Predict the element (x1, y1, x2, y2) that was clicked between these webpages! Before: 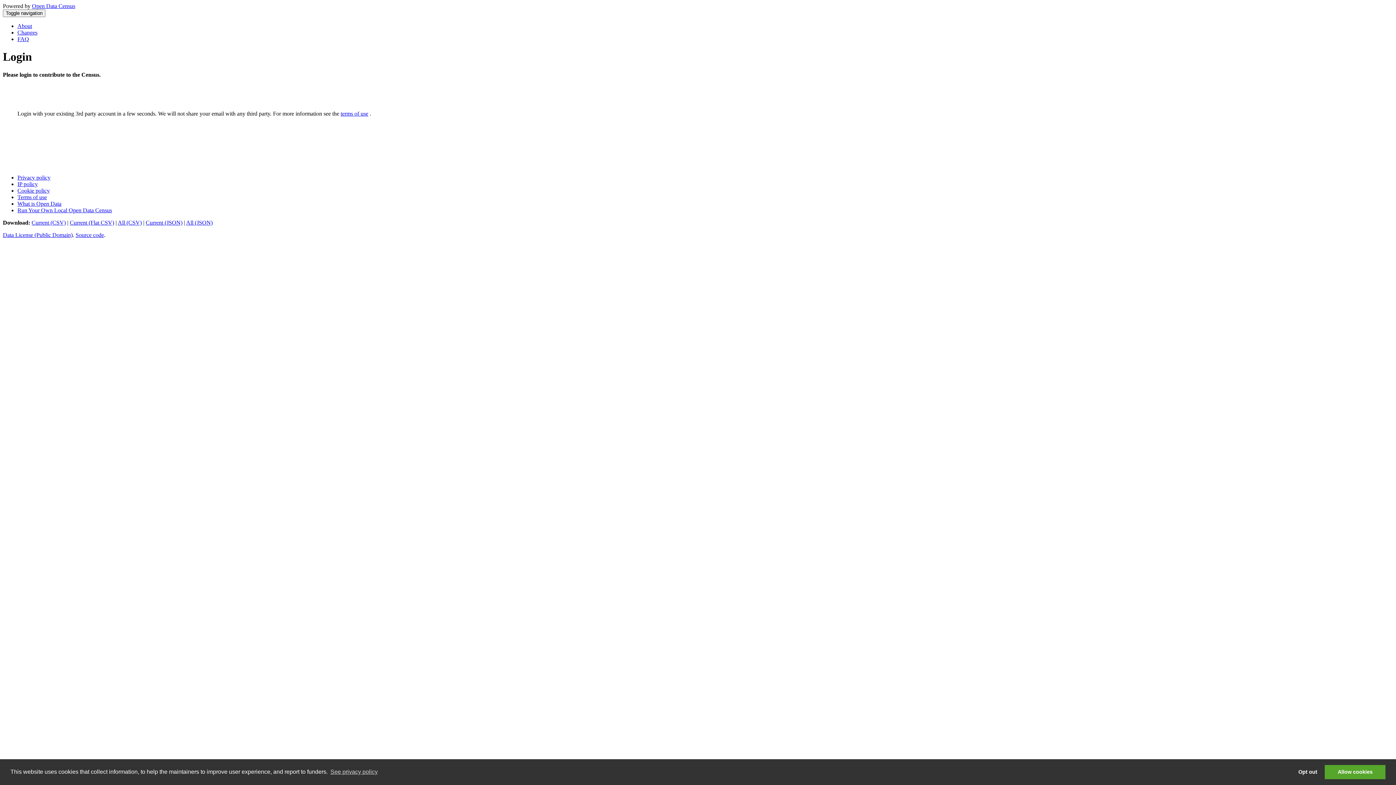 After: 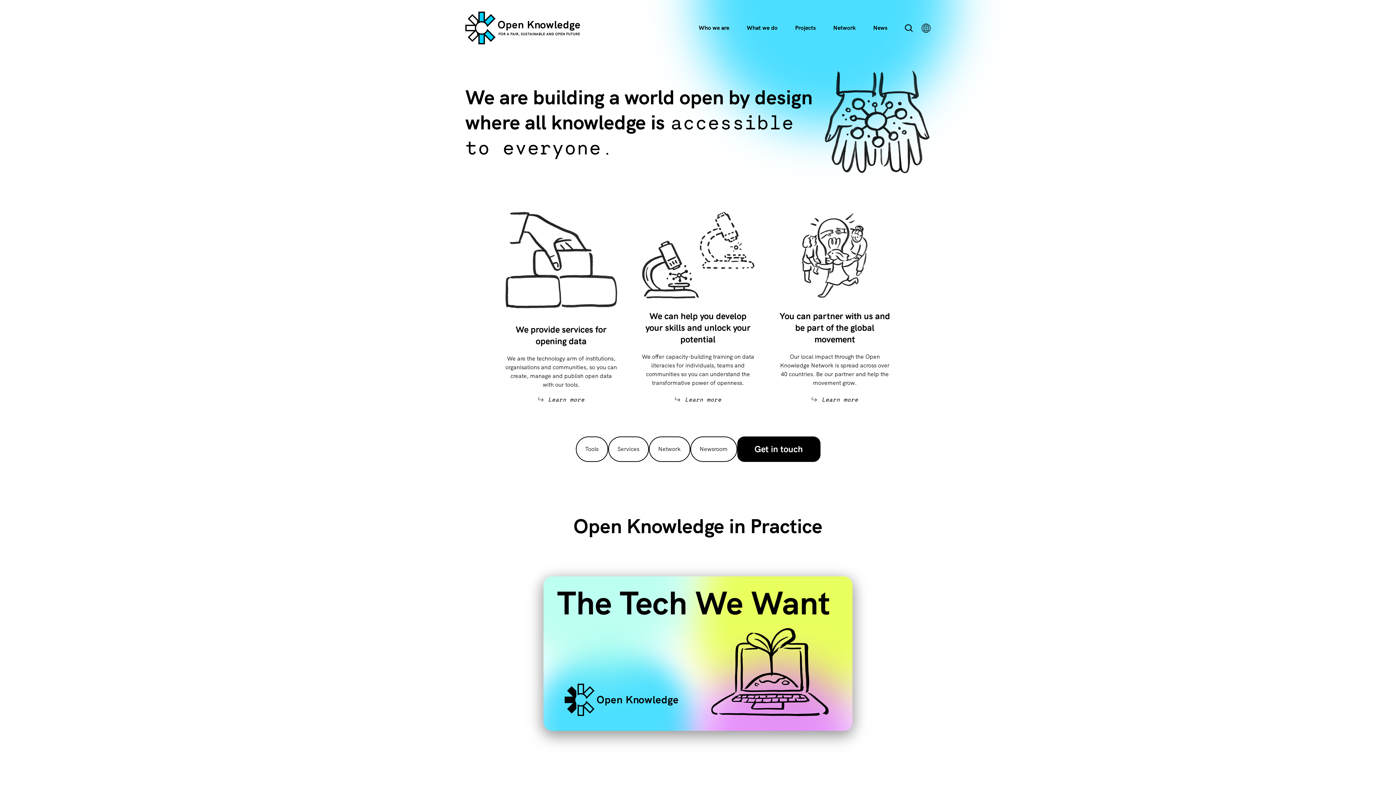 Action: bbox: (2, 162, 173, 168)